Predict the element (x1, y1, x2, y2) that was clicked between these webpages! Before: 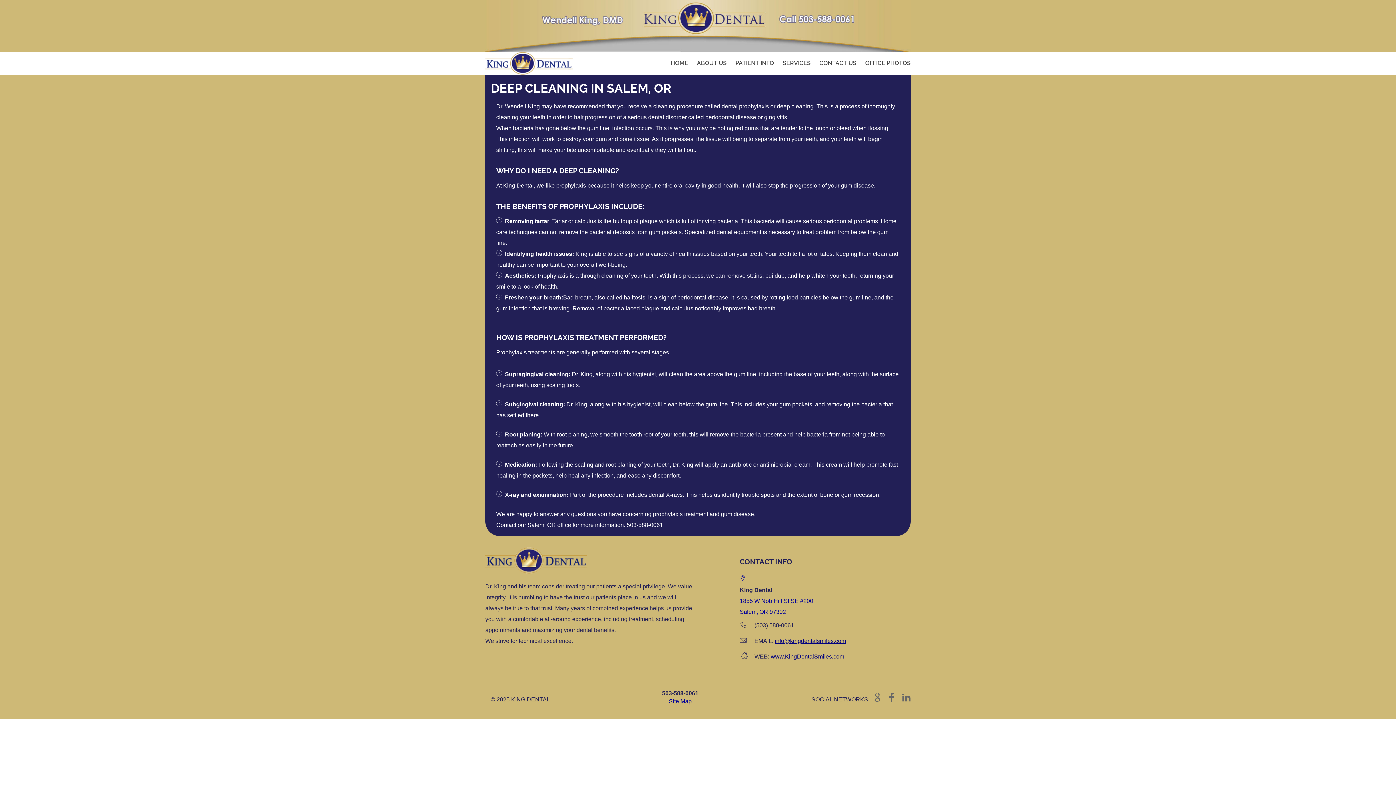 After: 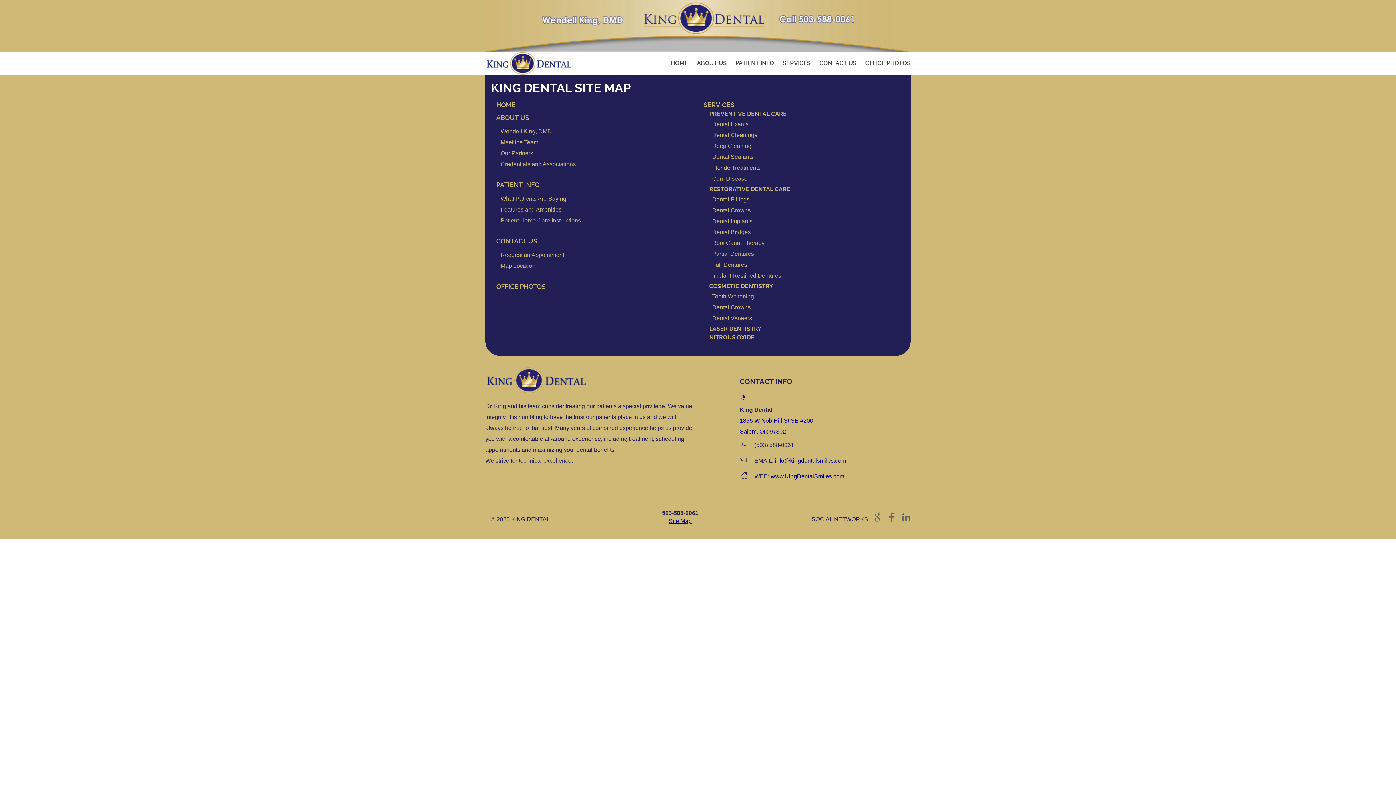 Action: label: Site Map bbox: (669, 698, 691, 704)